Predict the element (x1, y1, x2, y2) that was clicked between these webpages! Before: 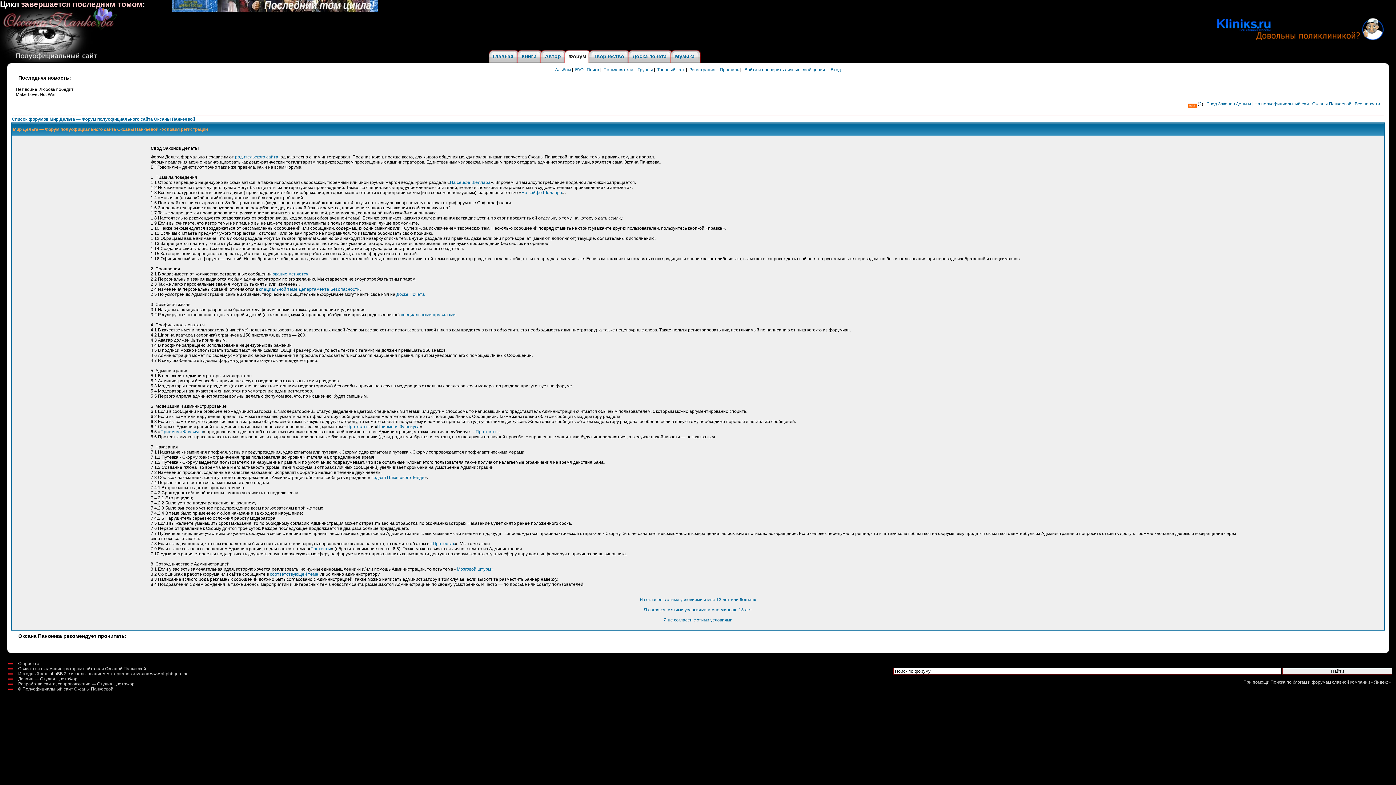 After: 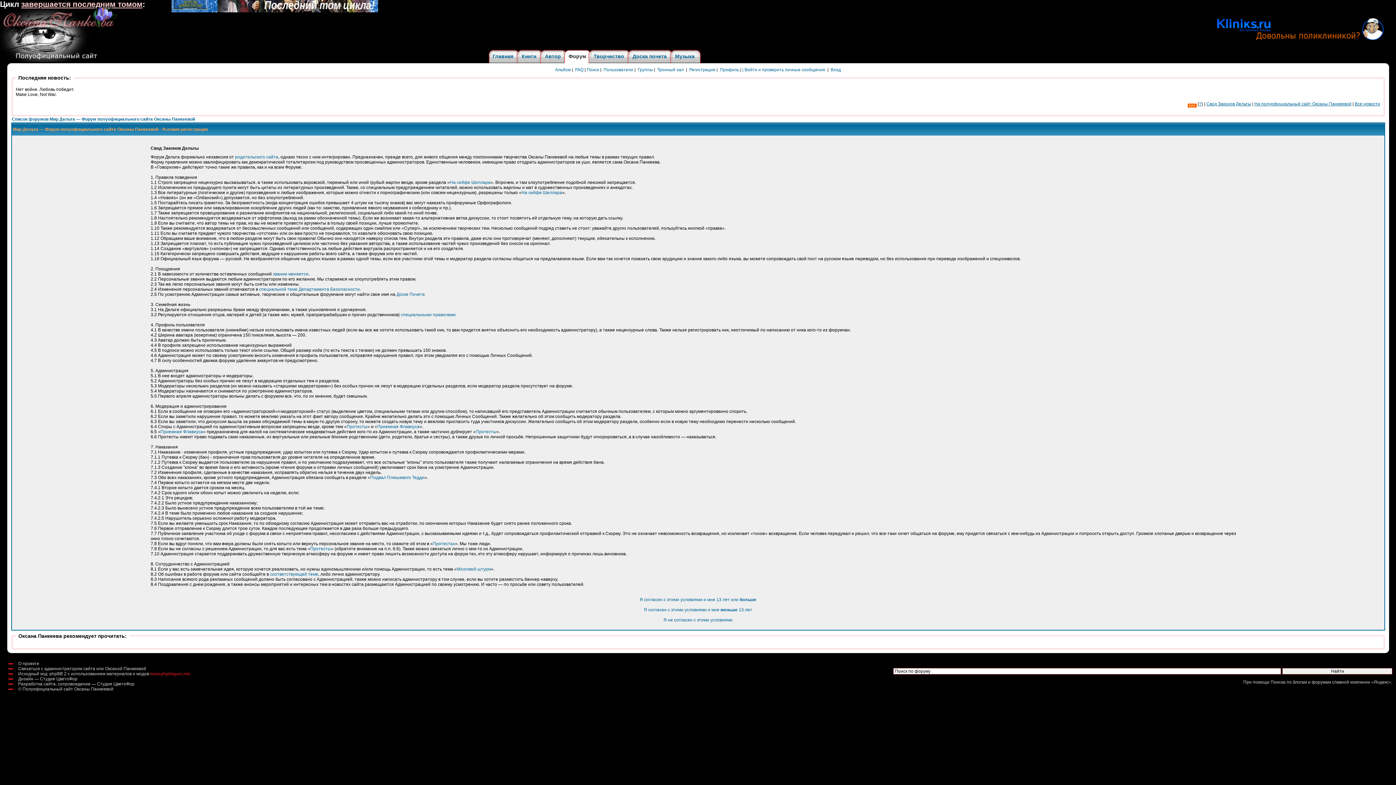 Action: bbox: (150, 671, 189, 676) label: www.phpbbguru.net